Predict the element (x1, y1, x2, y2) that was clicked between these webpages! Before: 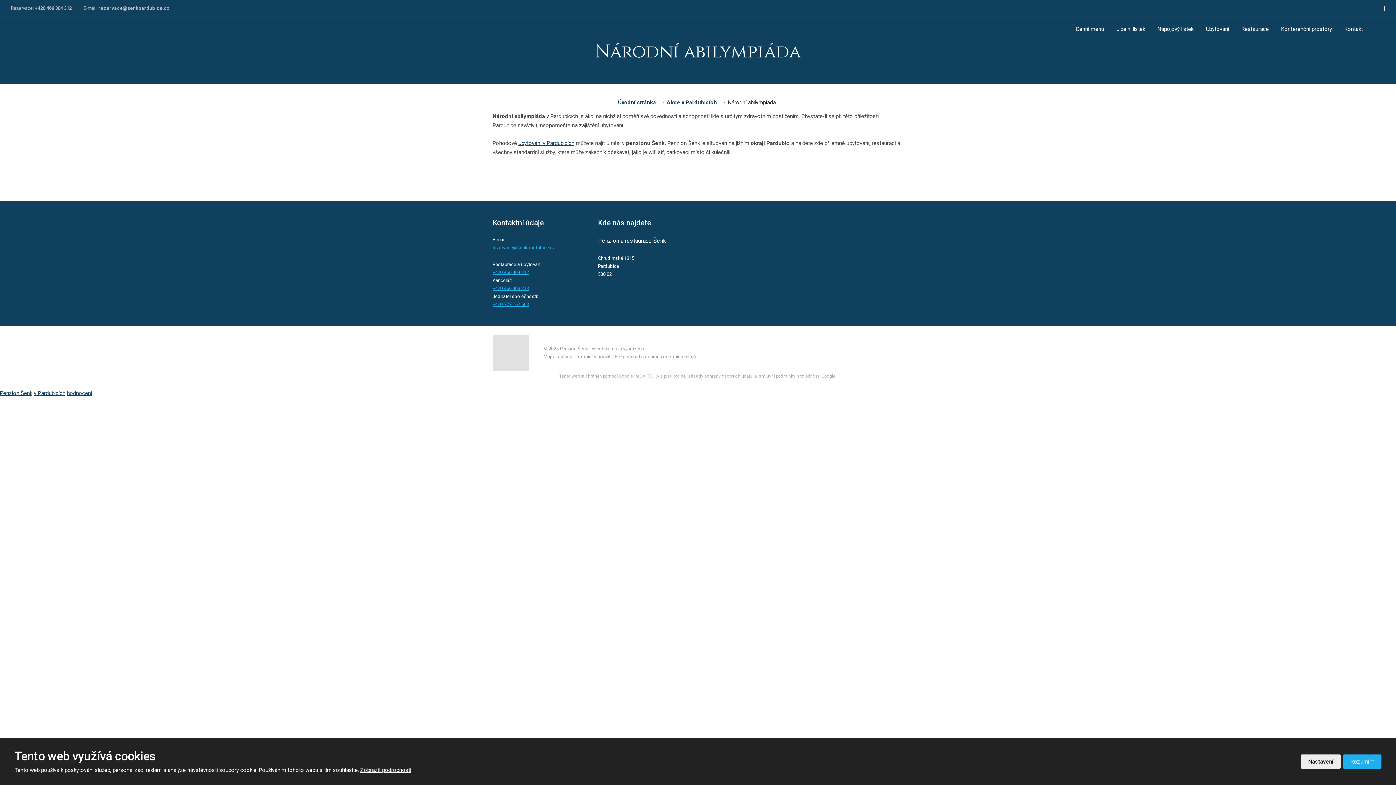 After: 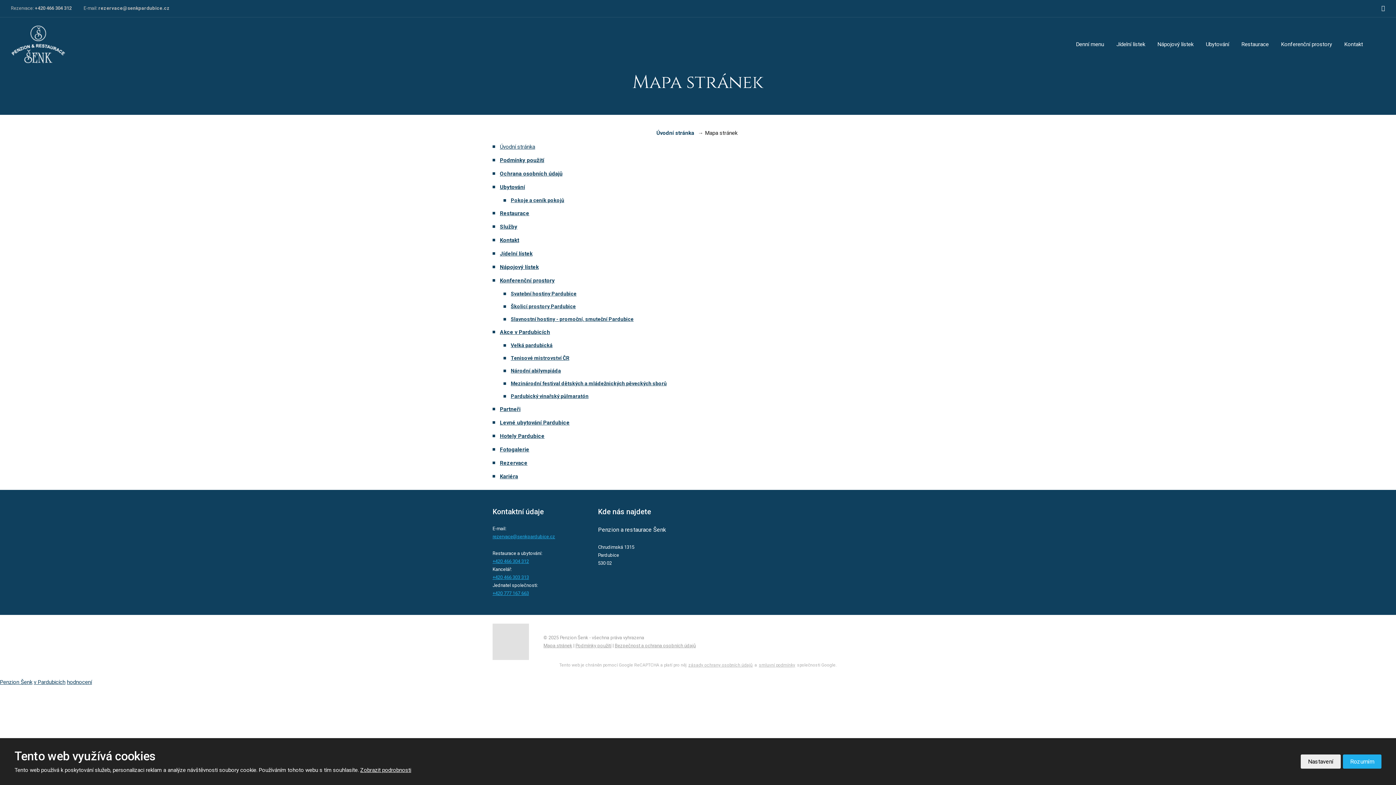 Action: label: Mapa stránek bbox: (543, 354, 572, 359)